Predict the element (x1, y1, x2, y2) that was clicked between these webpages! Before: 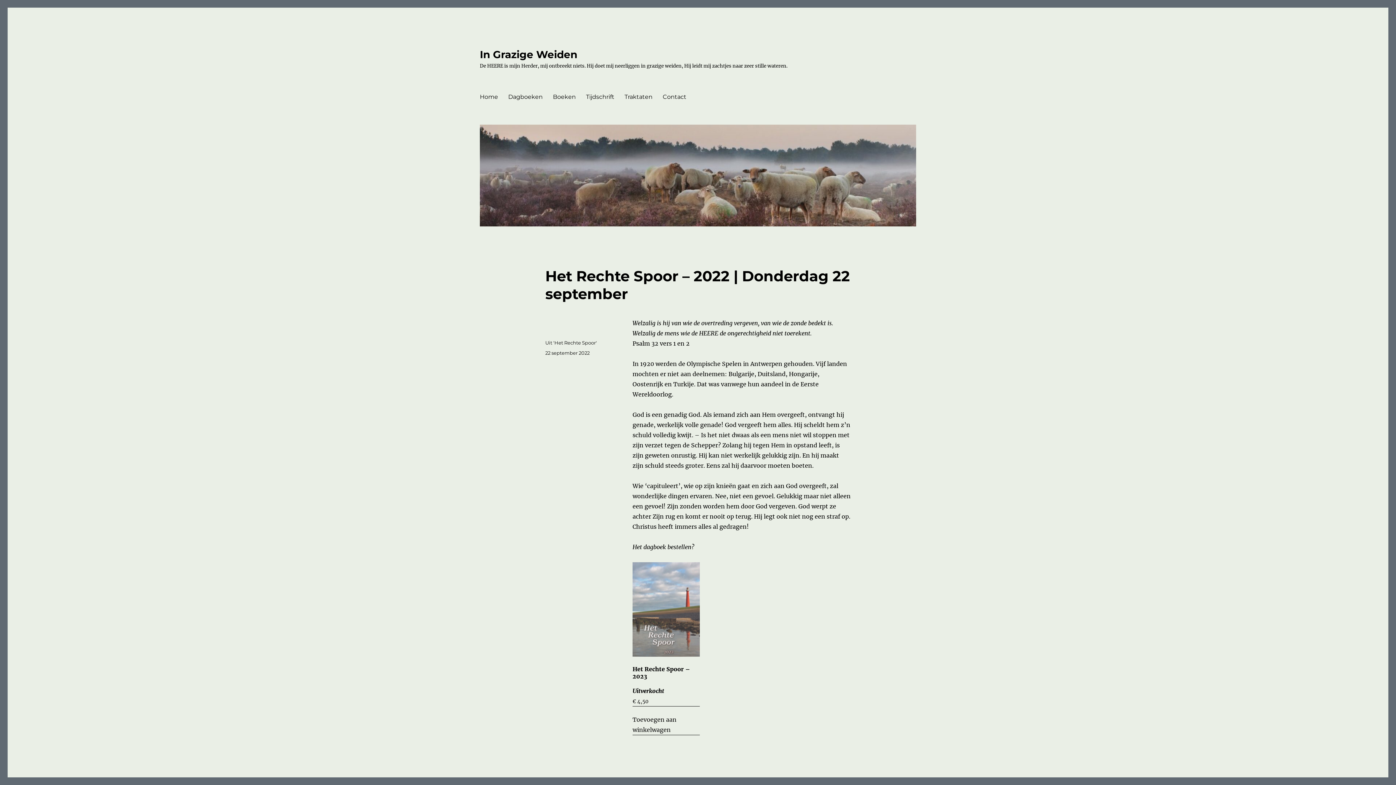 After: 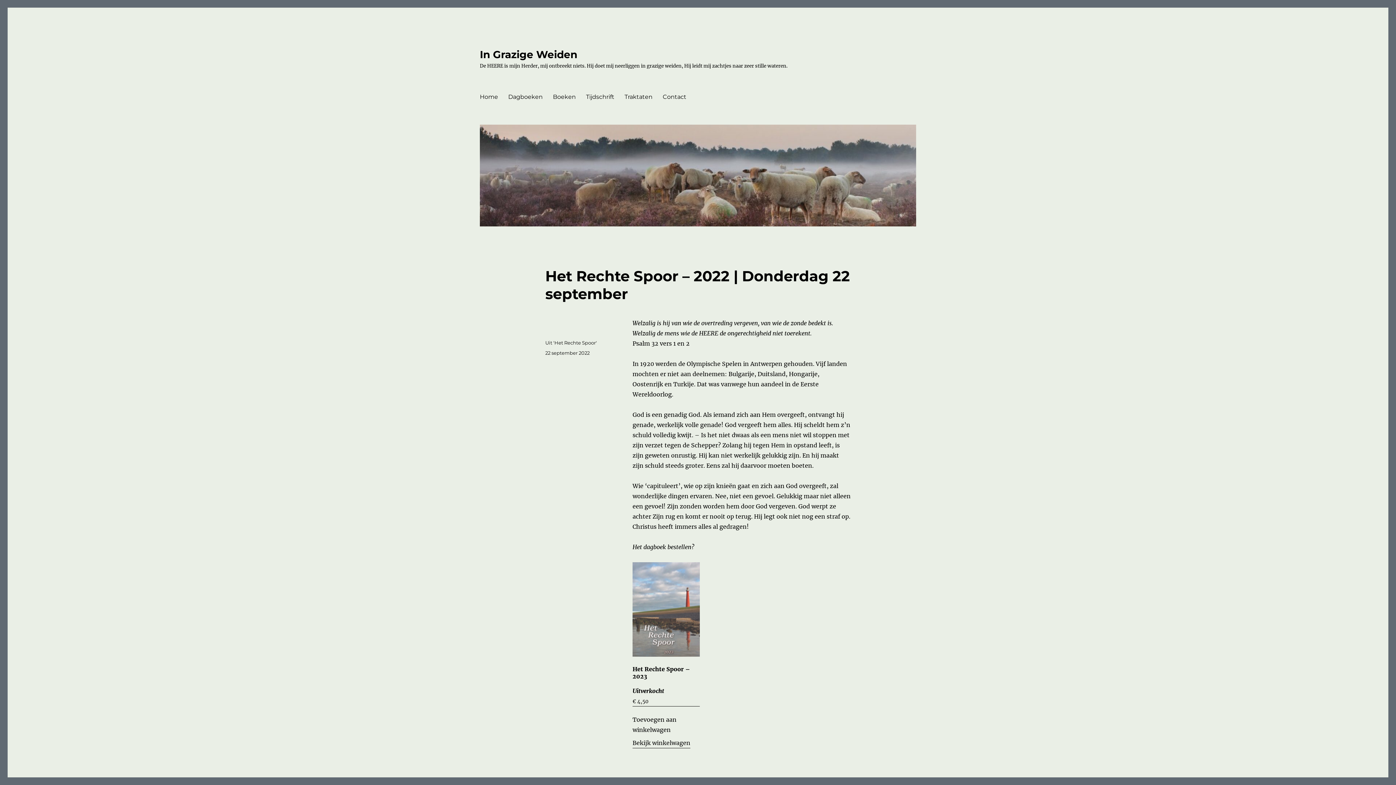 Action: bbox: (632, 714, 699, 735) label: Toevoegen aan winkelwagen: “Het Rechte Spoor - 2023Uitverkocht“